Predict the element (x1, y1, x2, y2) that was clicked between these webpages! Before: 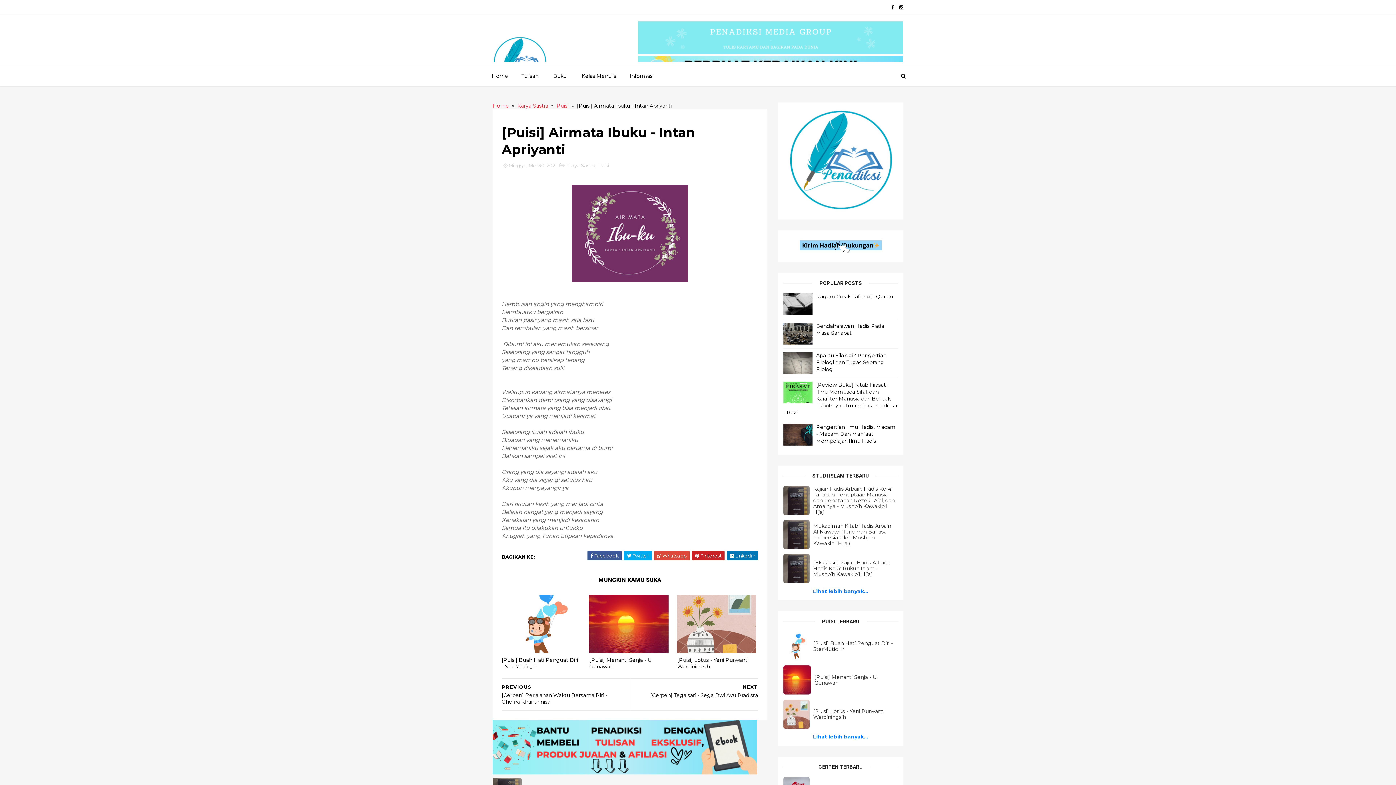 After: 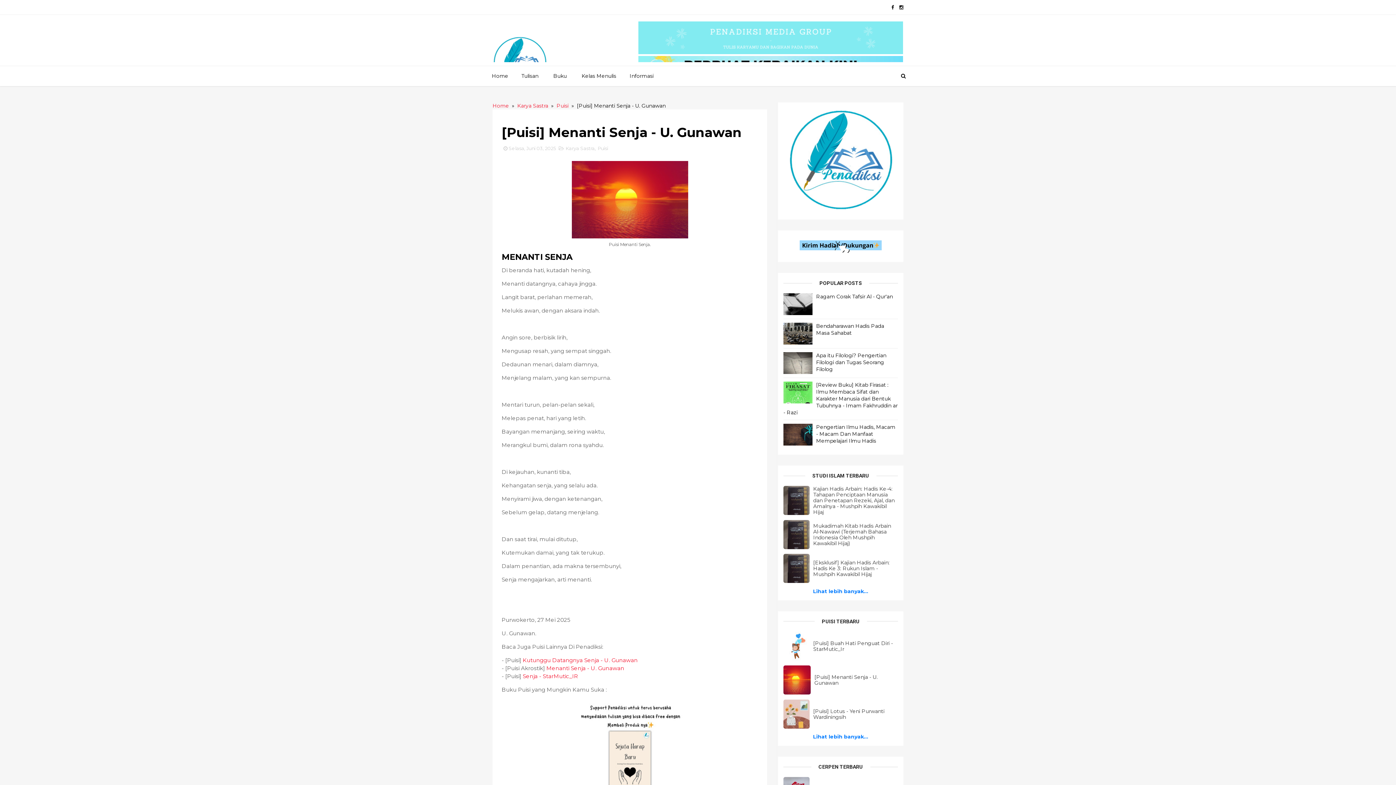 Action: bbox: (589, 653, 668, 673) label: [Puisi] Menanti Senja - U. Gunawan